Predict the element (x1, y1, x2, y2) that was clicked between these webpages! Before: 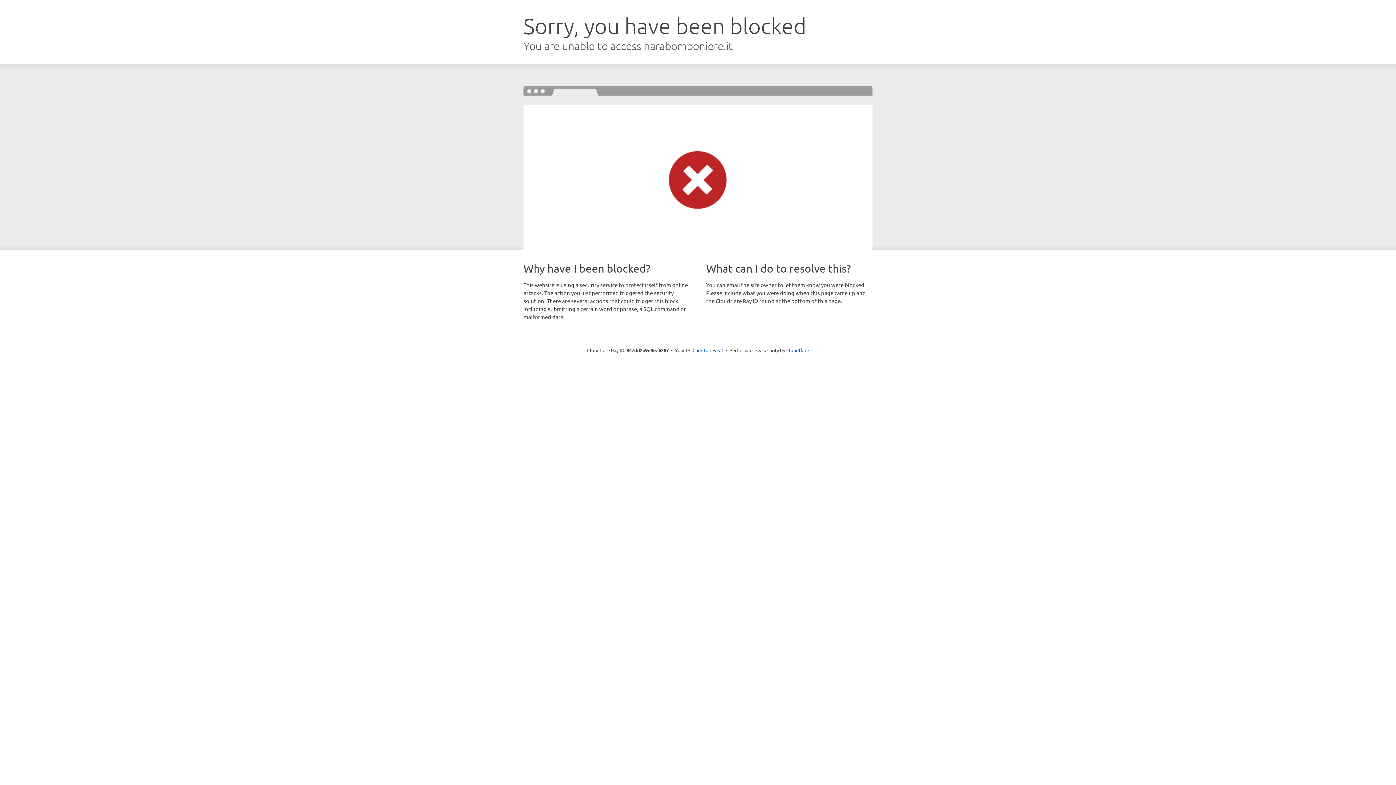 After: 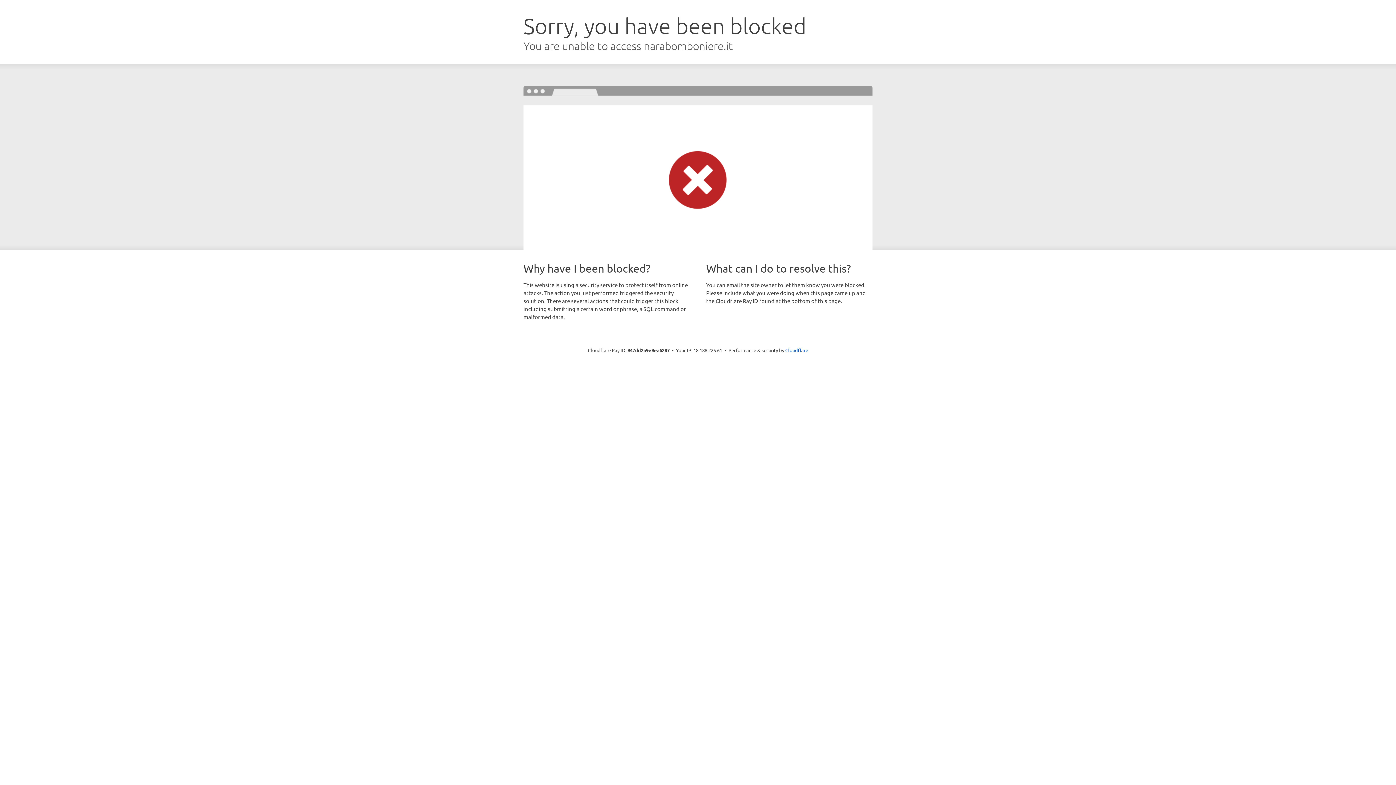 Action: bbox: (692, 346, 723, 353) label: Click to reveal